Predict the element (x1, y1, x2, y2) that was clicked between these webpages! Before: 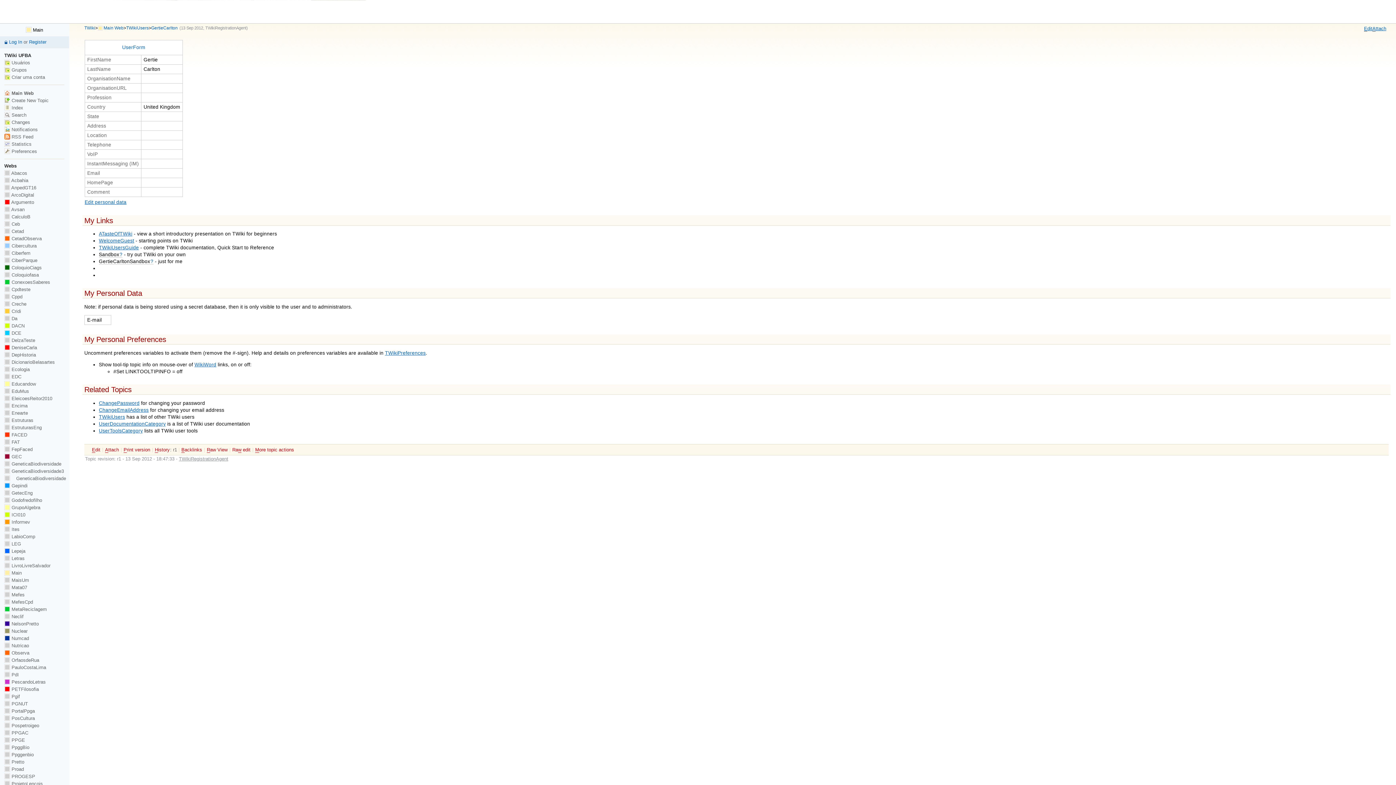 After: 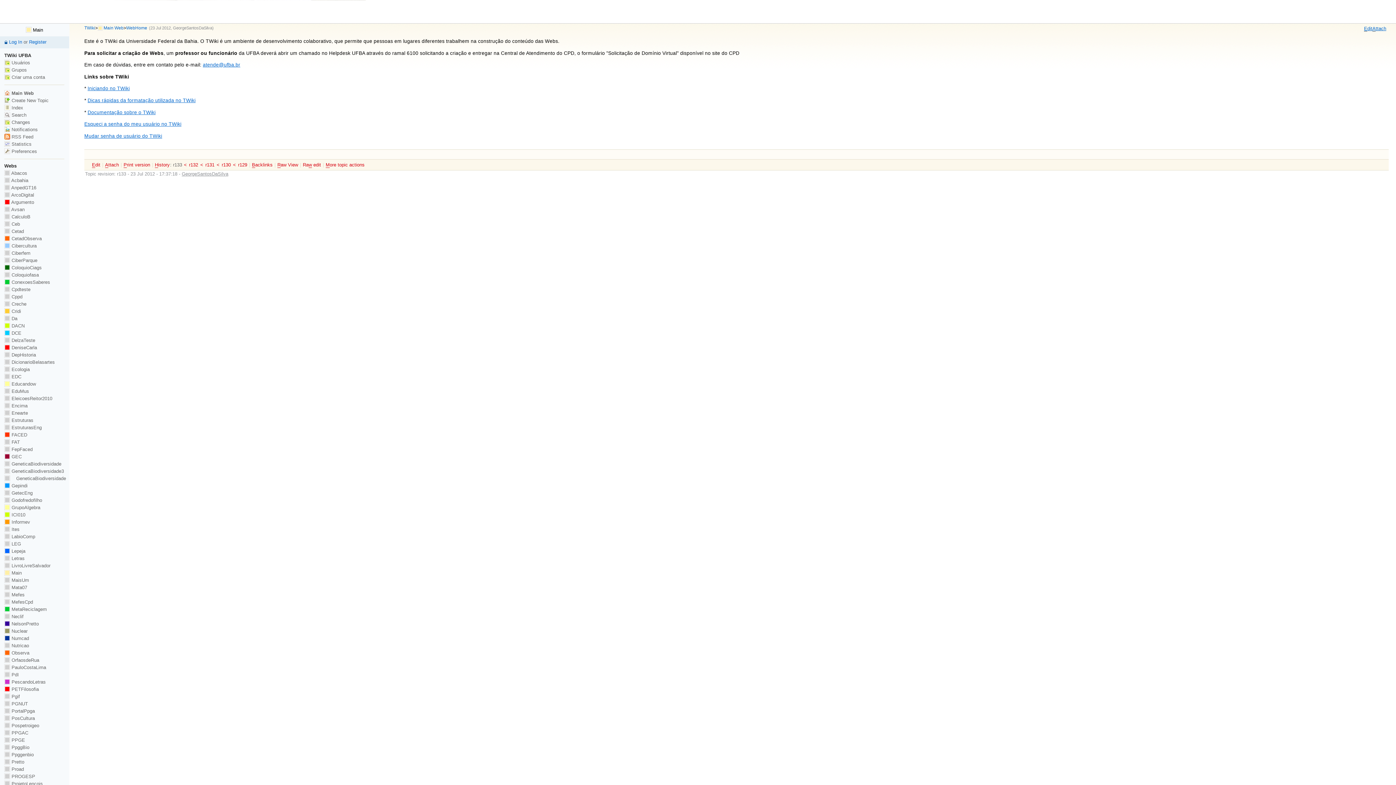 Action: bbox: (4, 570, 21, 576) label:  Main